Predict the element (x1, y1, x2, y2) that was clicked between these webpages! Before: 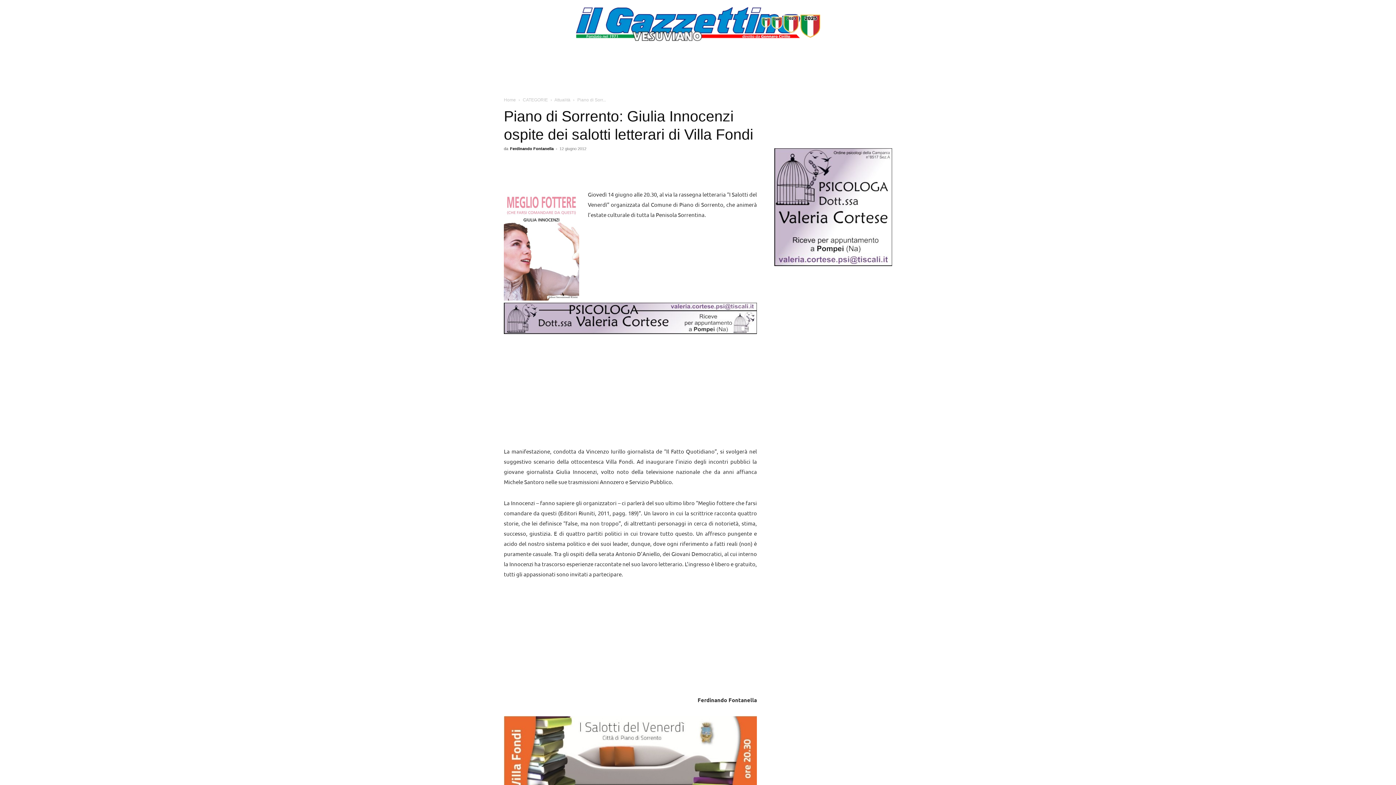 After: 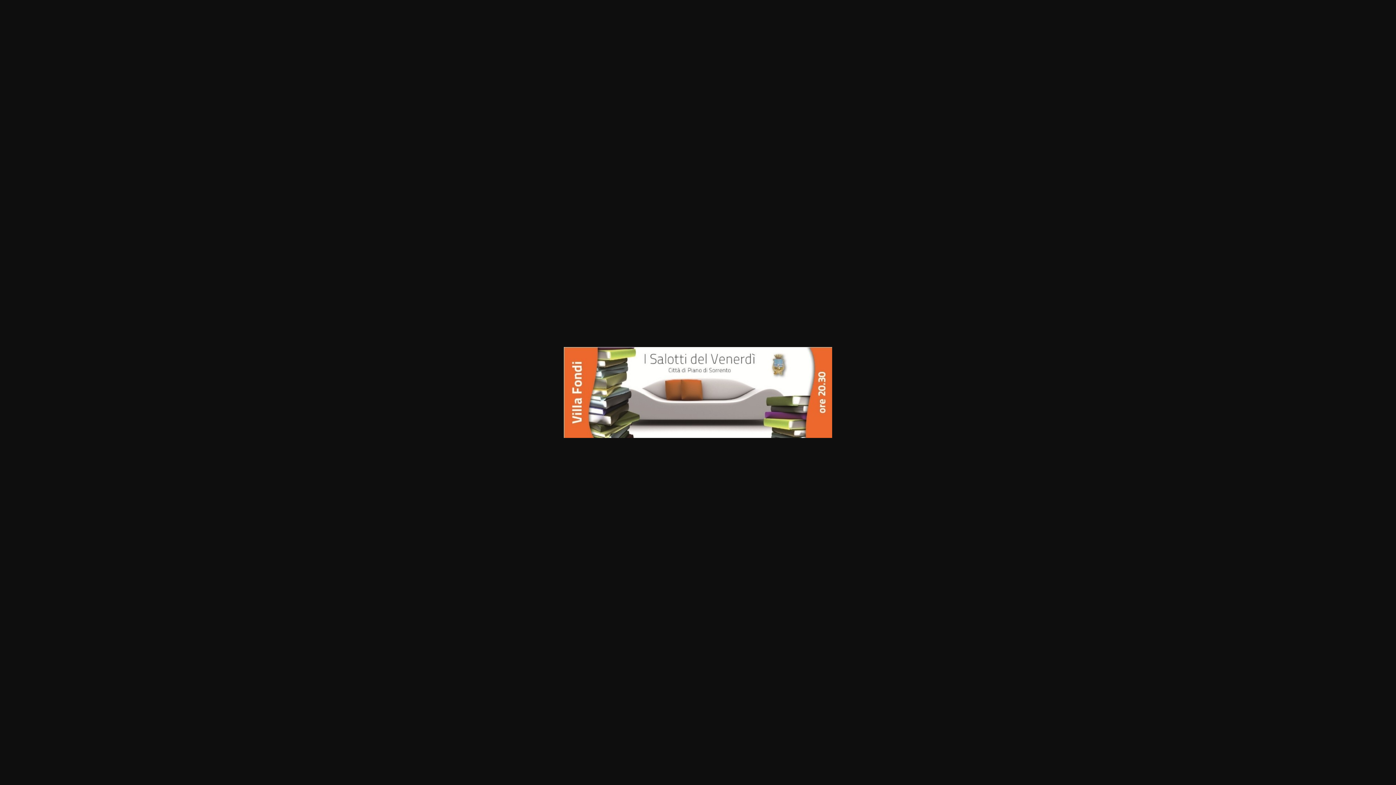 Action: bbox: (504, 716, 757, 802)